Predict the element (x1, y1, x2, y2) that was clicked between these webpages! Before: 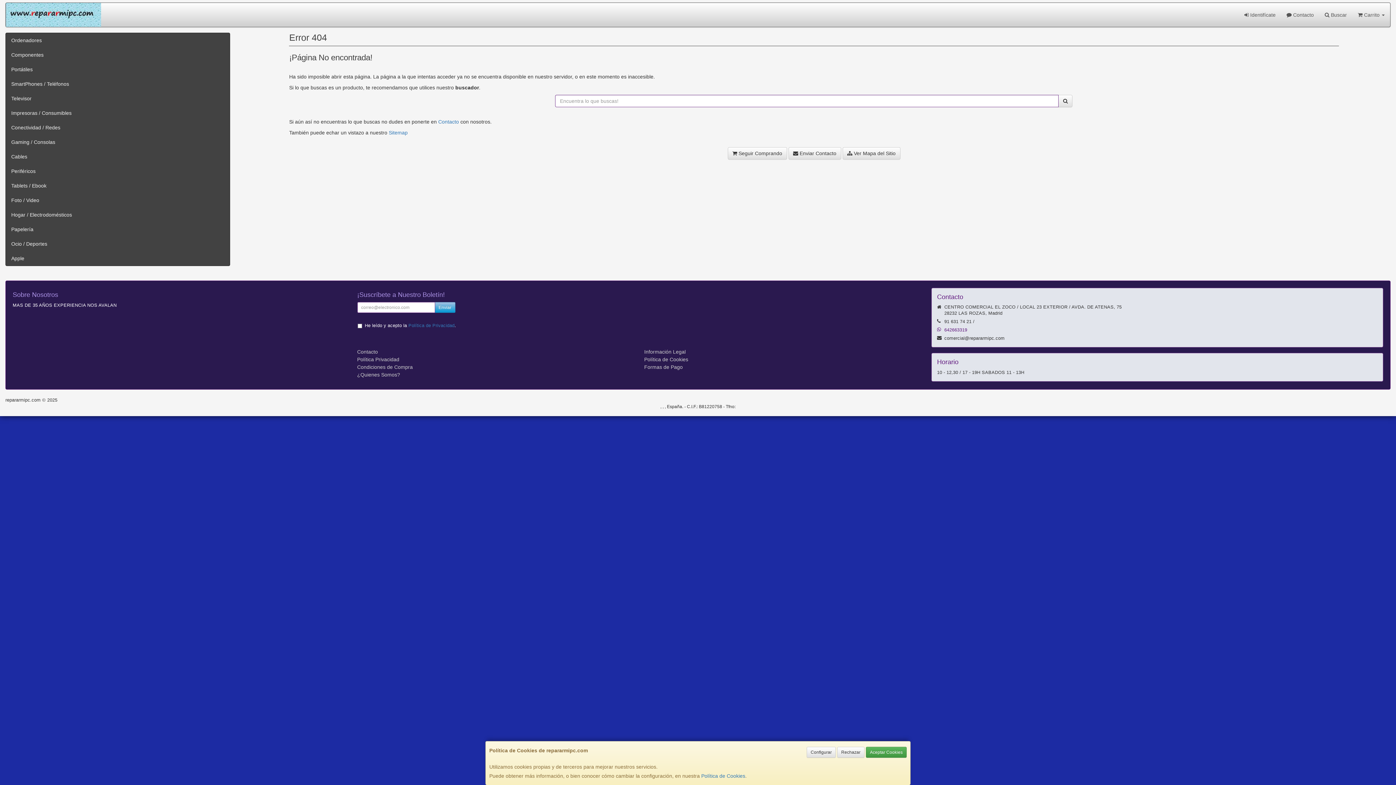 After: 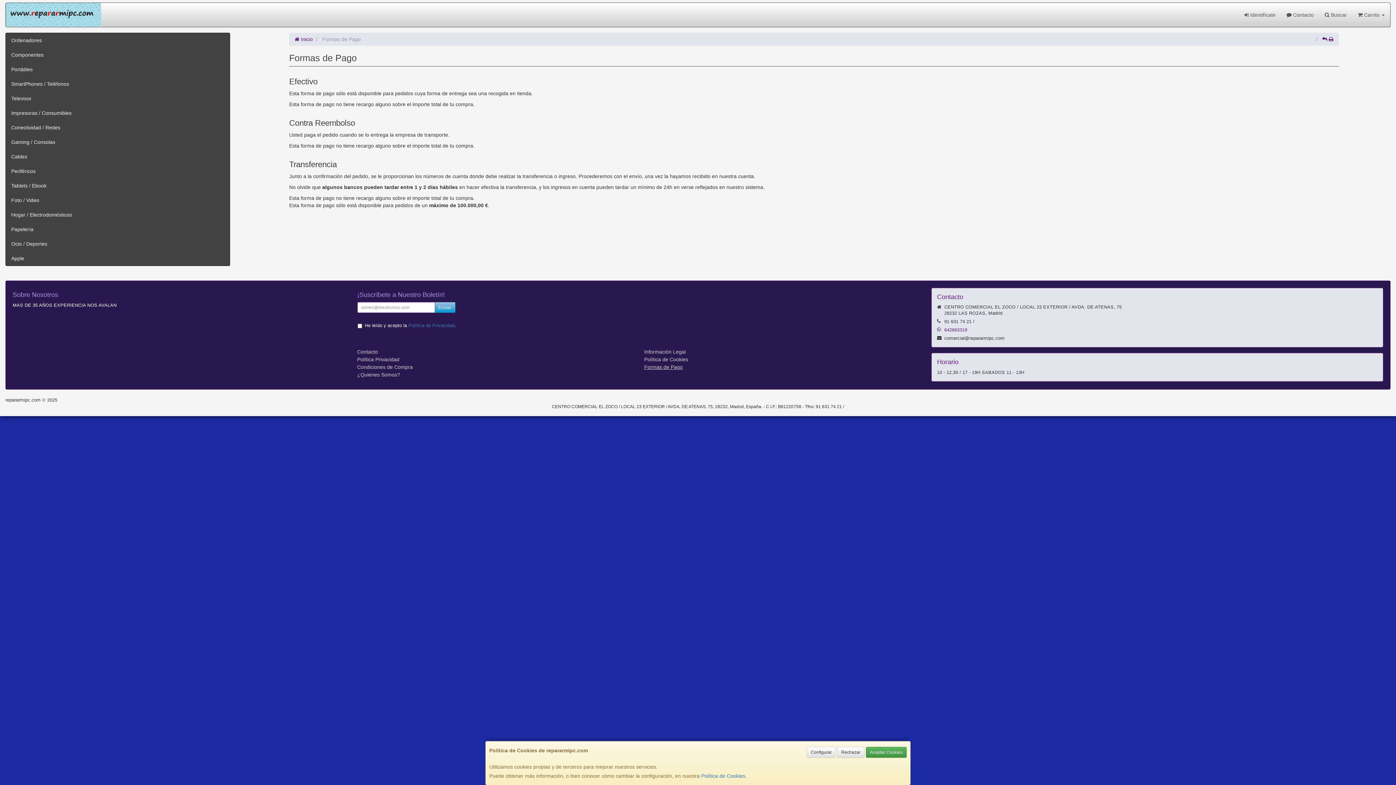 Action: label: Formas de Pago bbox: (644, 364, 682, 370)